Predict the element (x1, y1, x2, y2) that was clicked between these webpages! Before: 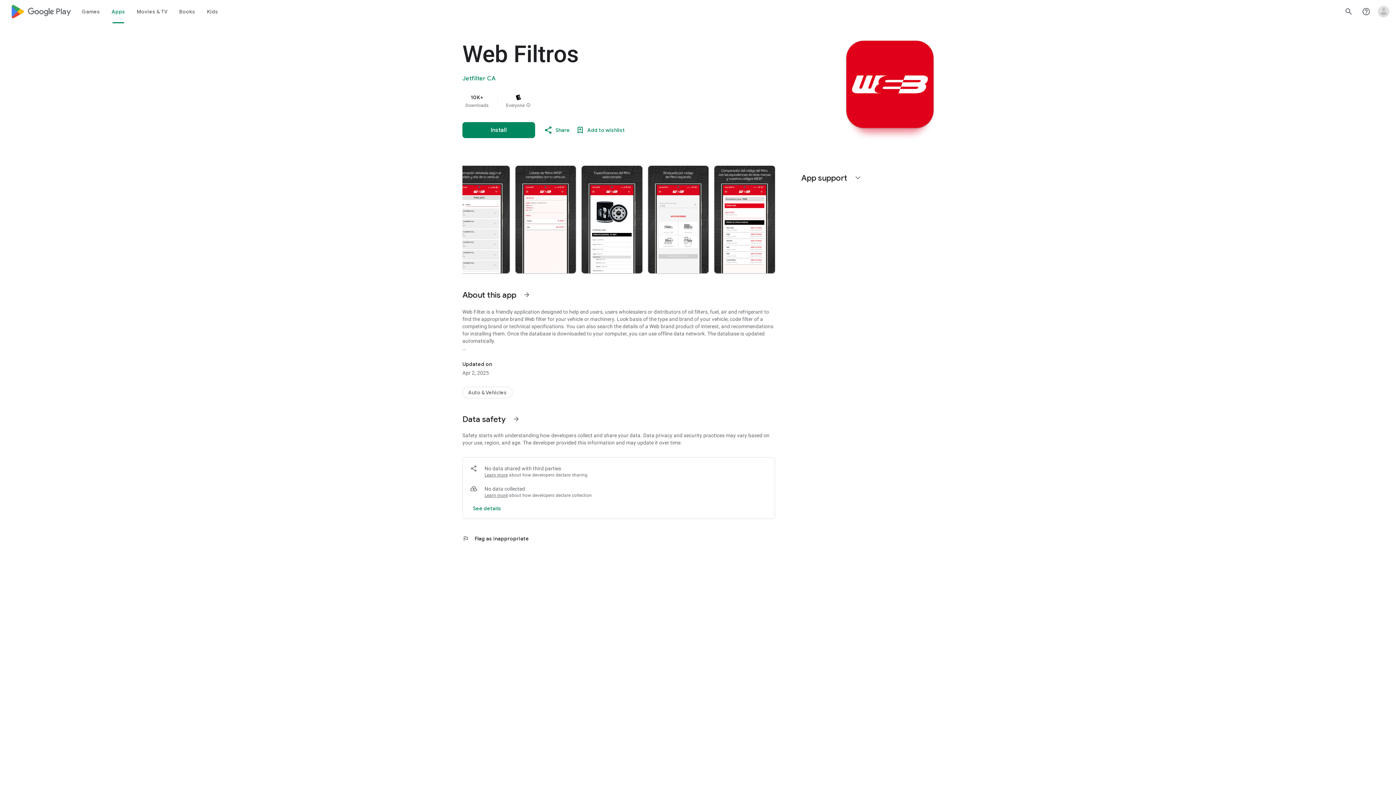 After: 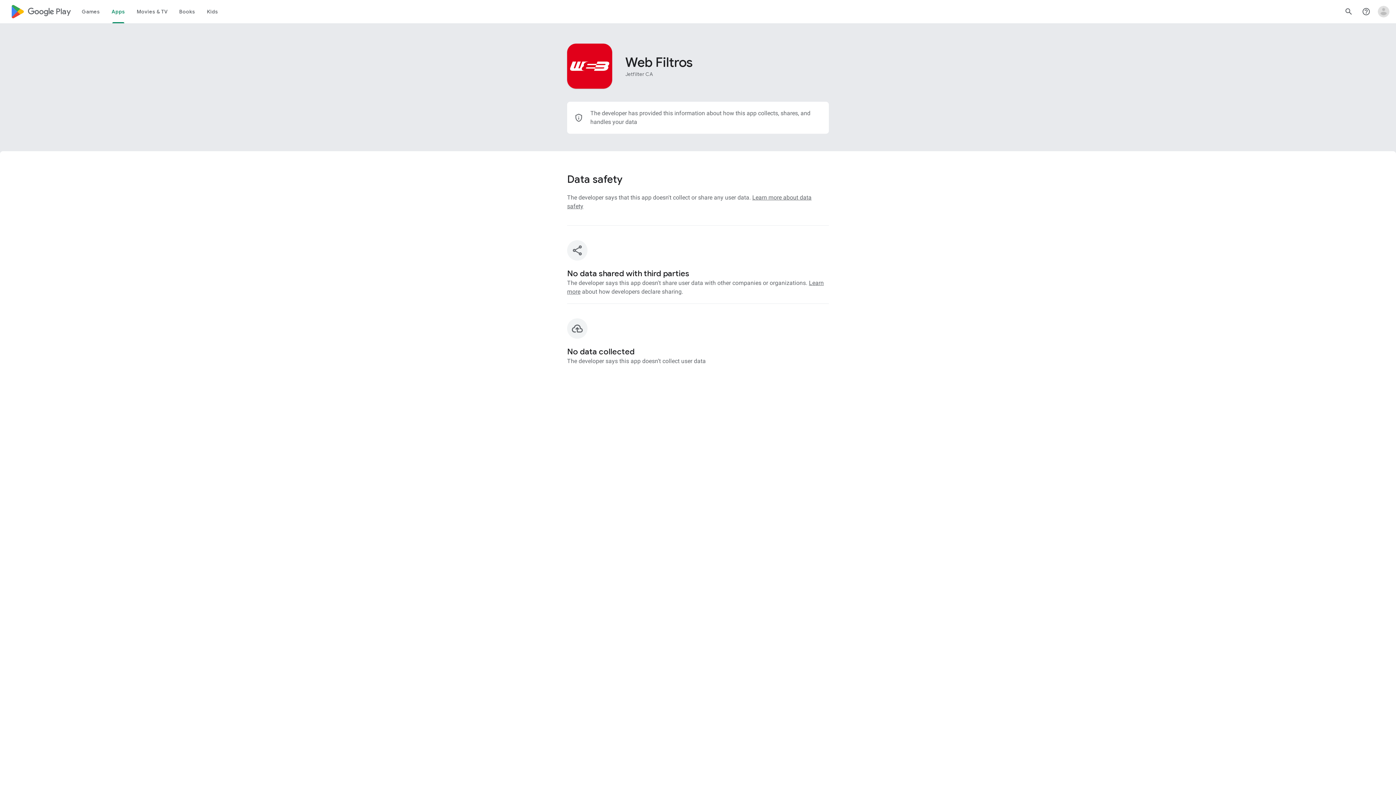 Action: label: See more information on Data safety bbox: (507, 410, 525, 428)